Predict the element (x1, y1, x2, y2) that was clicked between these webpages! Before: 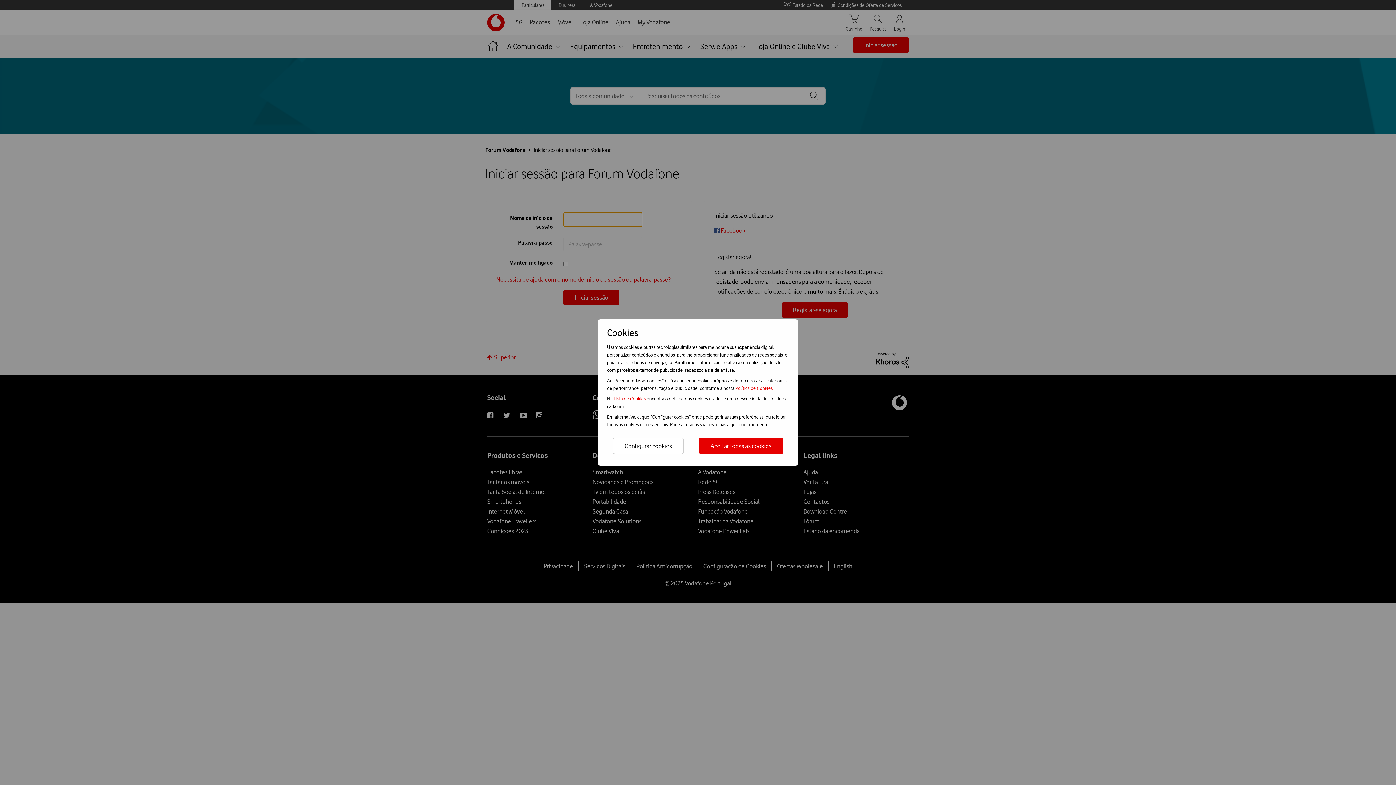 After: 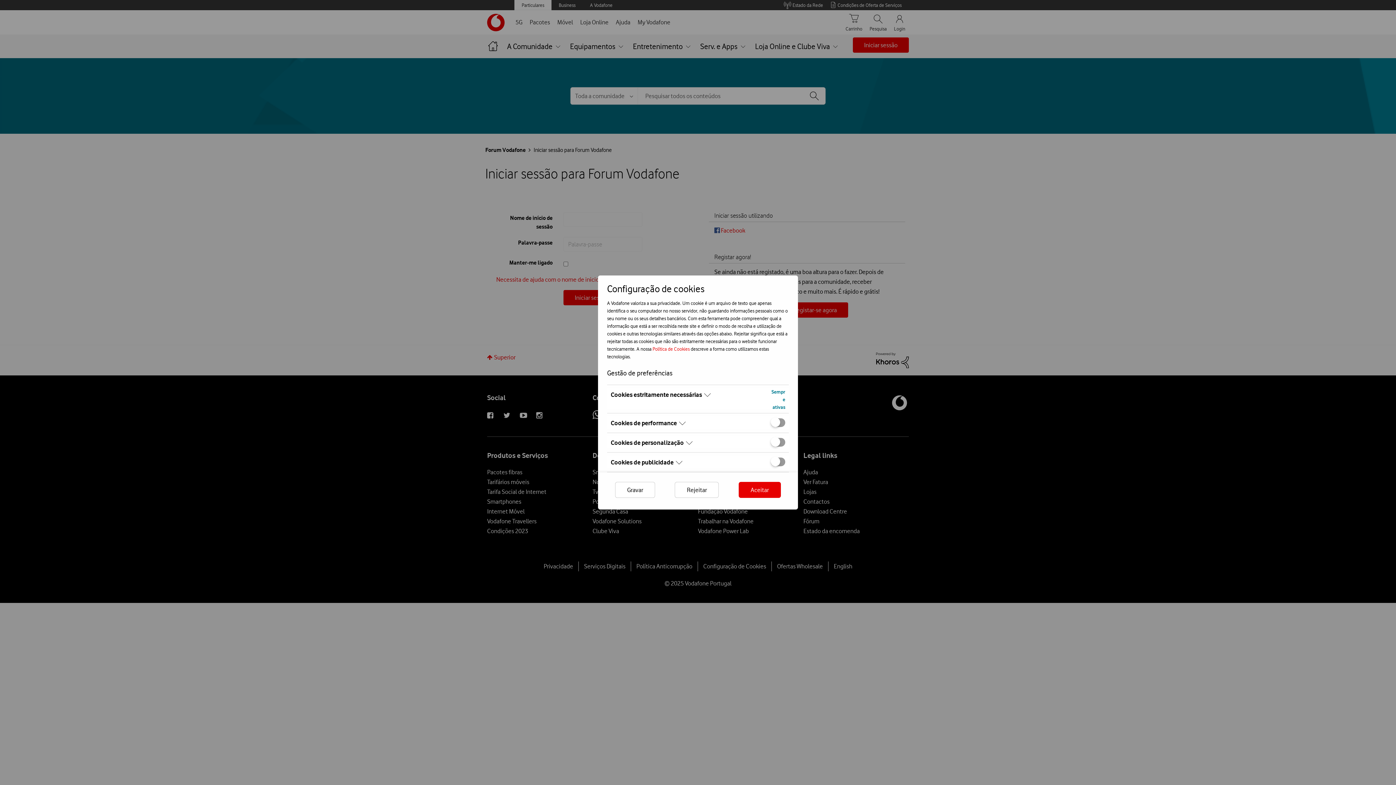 Action: label: Configurar cookies bbox: (612, 438, 684, 454)